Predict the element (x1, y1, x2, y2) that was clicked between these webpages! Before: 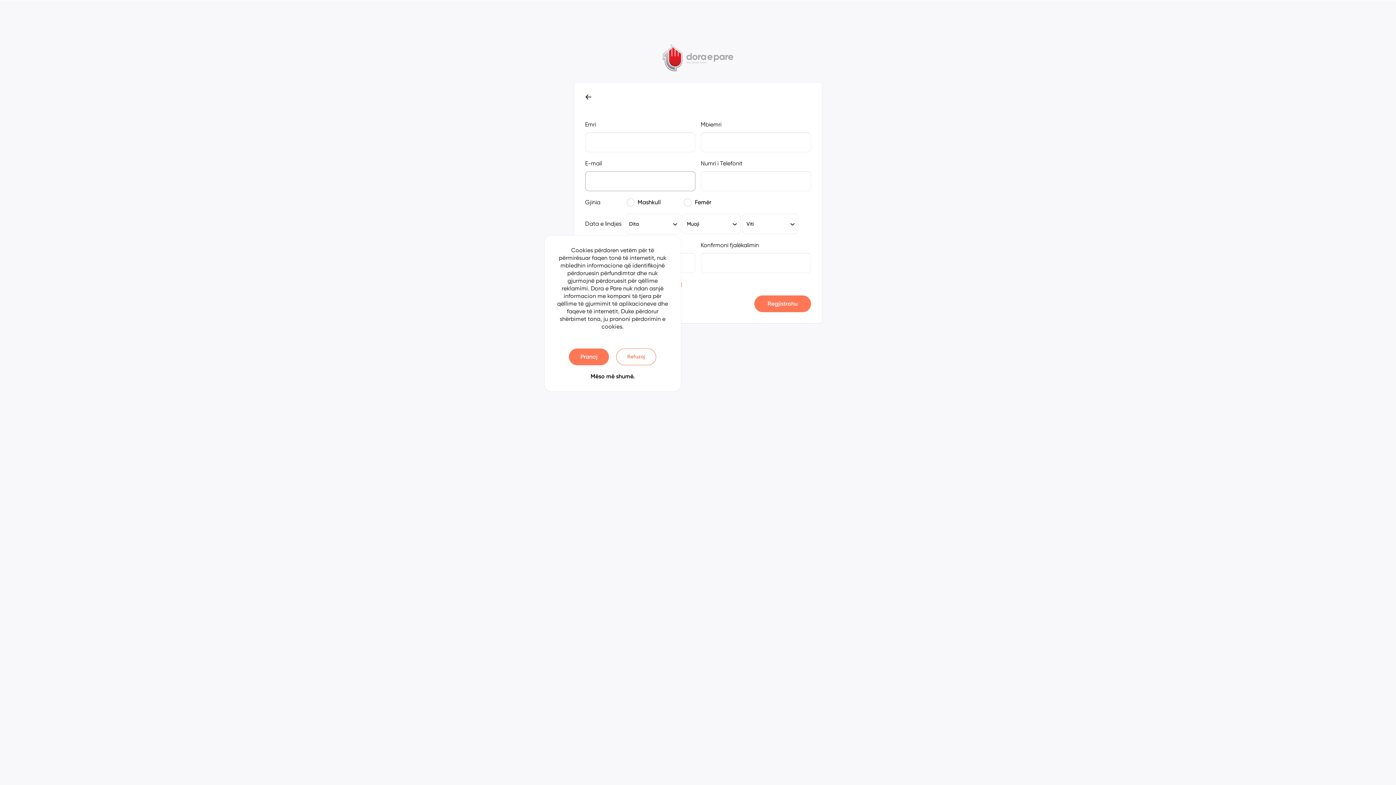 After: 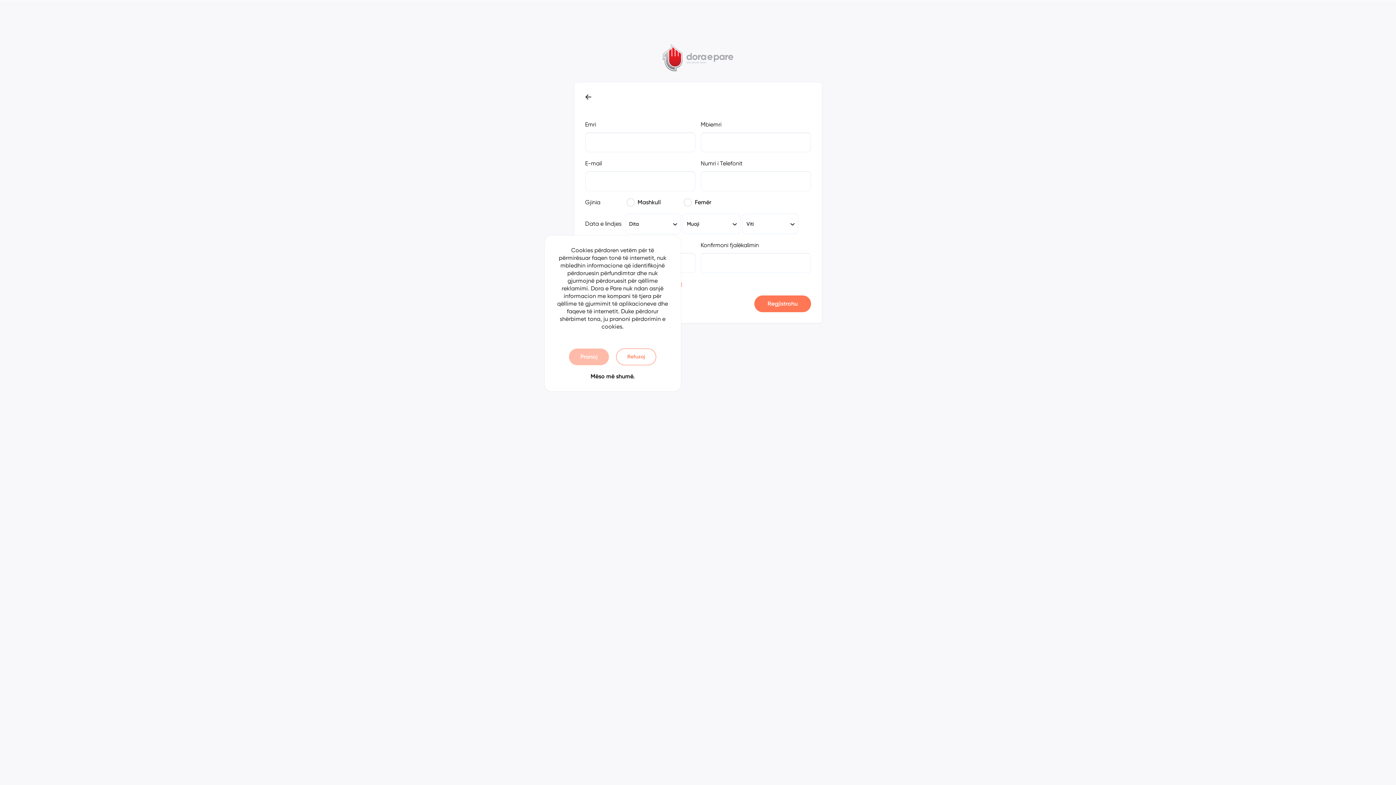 Action: bbox: (569, 348, 609, 365) label: Pranoj